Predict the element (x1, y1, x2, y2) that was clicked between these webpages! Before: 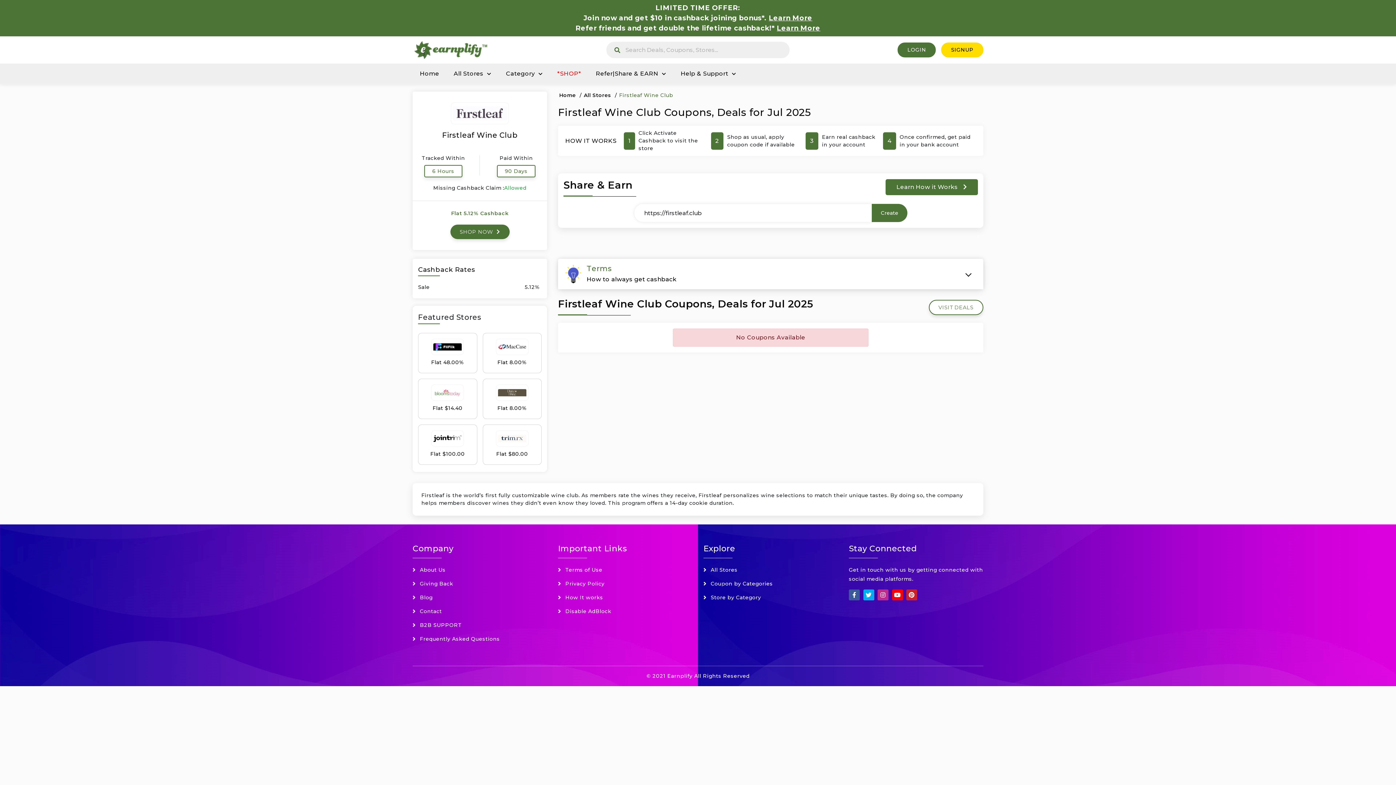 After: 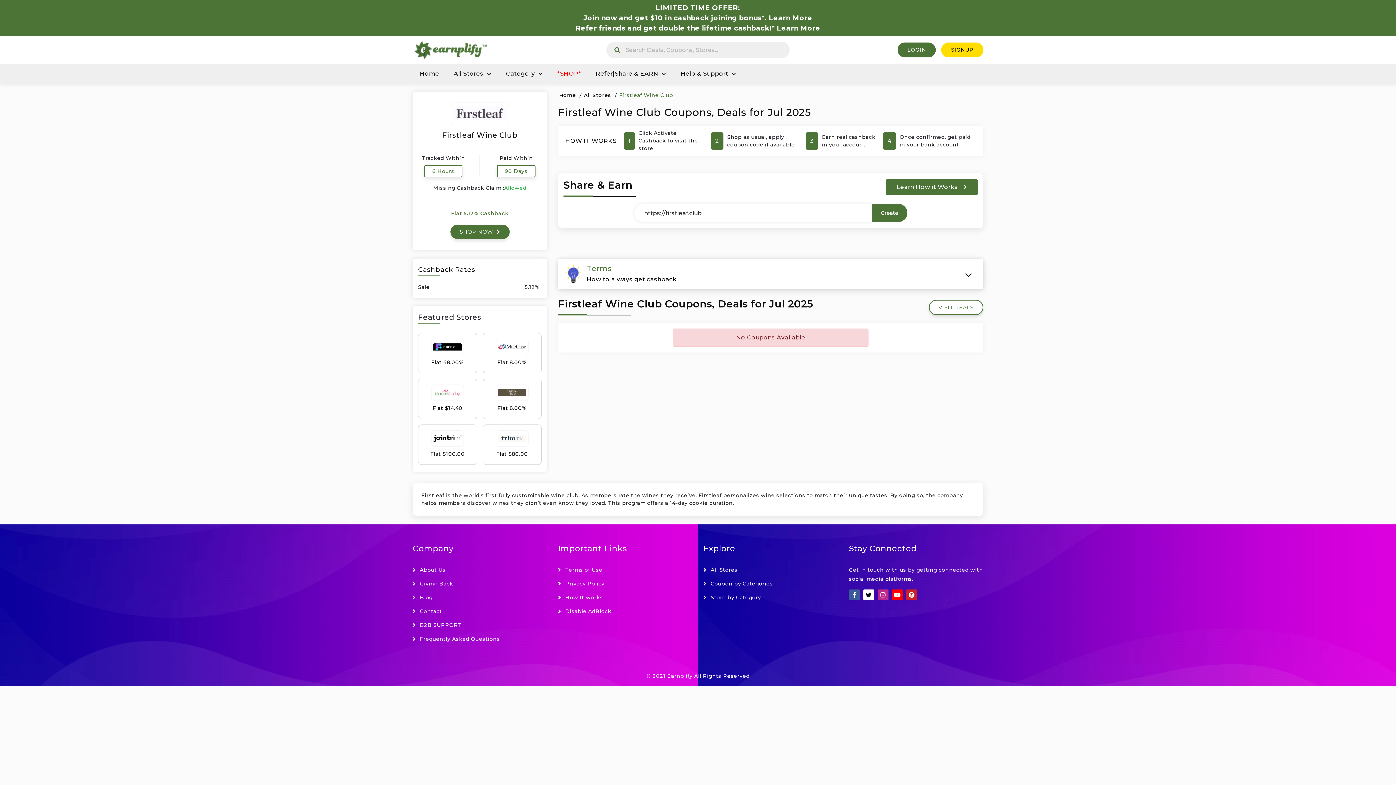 Action: bbox: (863, 589, 874, 600)